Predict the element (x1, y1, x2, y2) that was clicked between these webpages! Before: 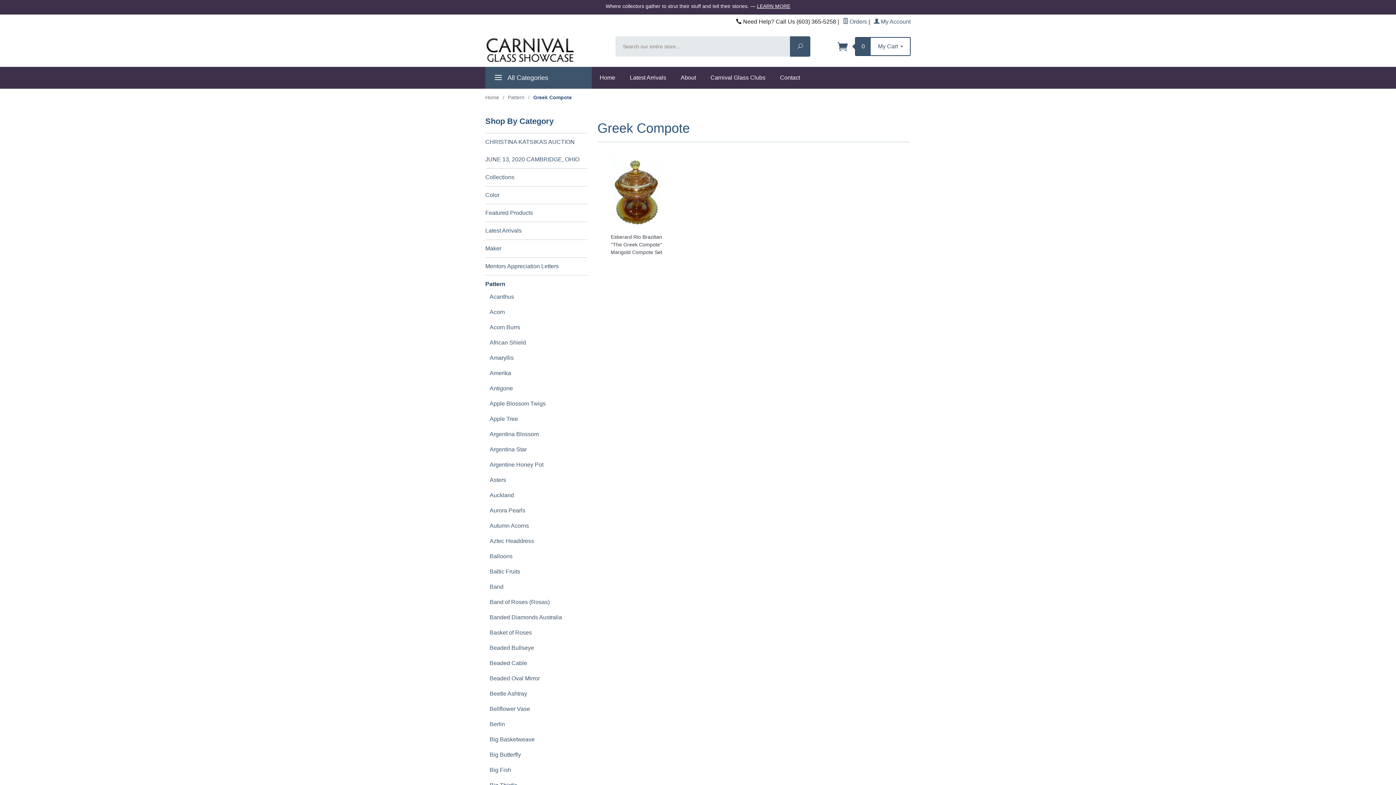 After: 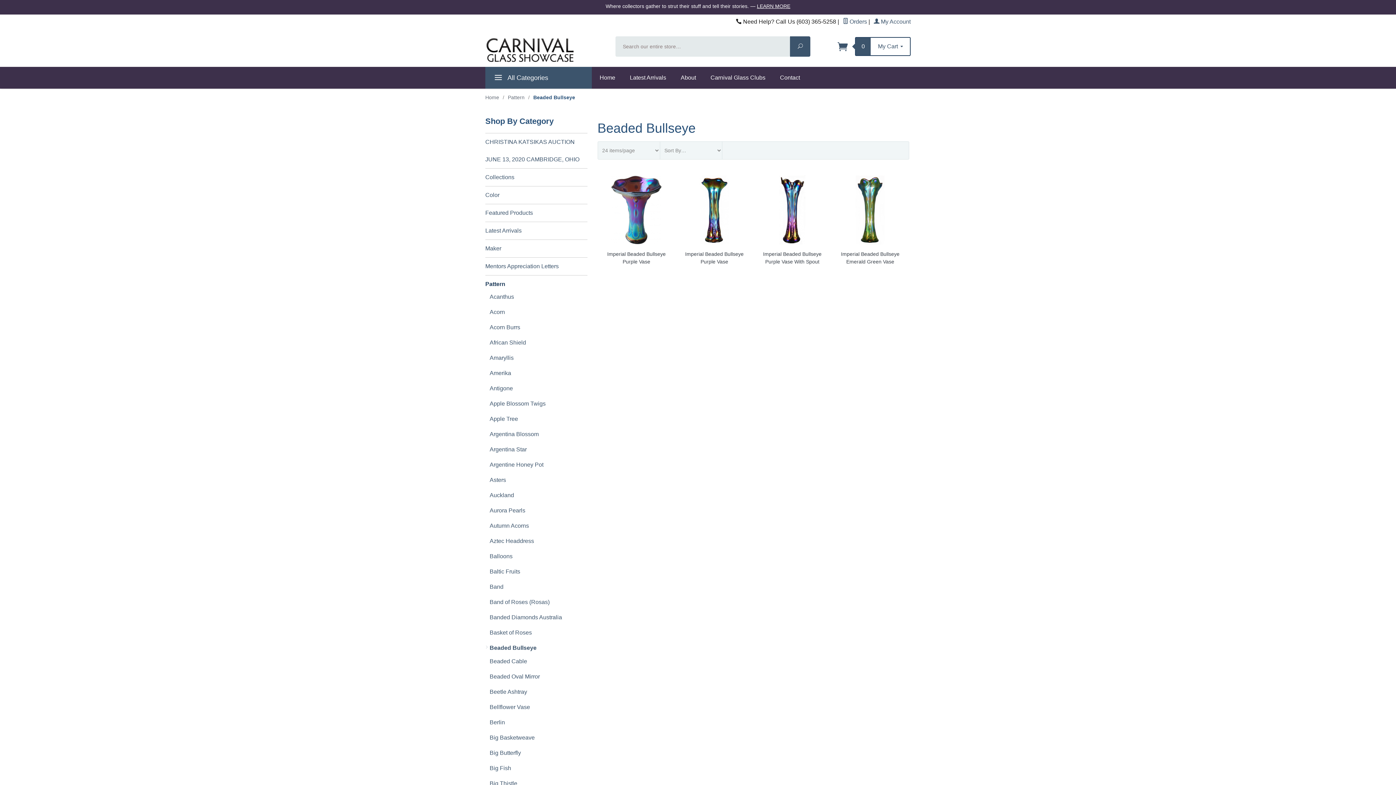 Action: bbox: (489, 642, 587, 654) label: Beaded Bullseye